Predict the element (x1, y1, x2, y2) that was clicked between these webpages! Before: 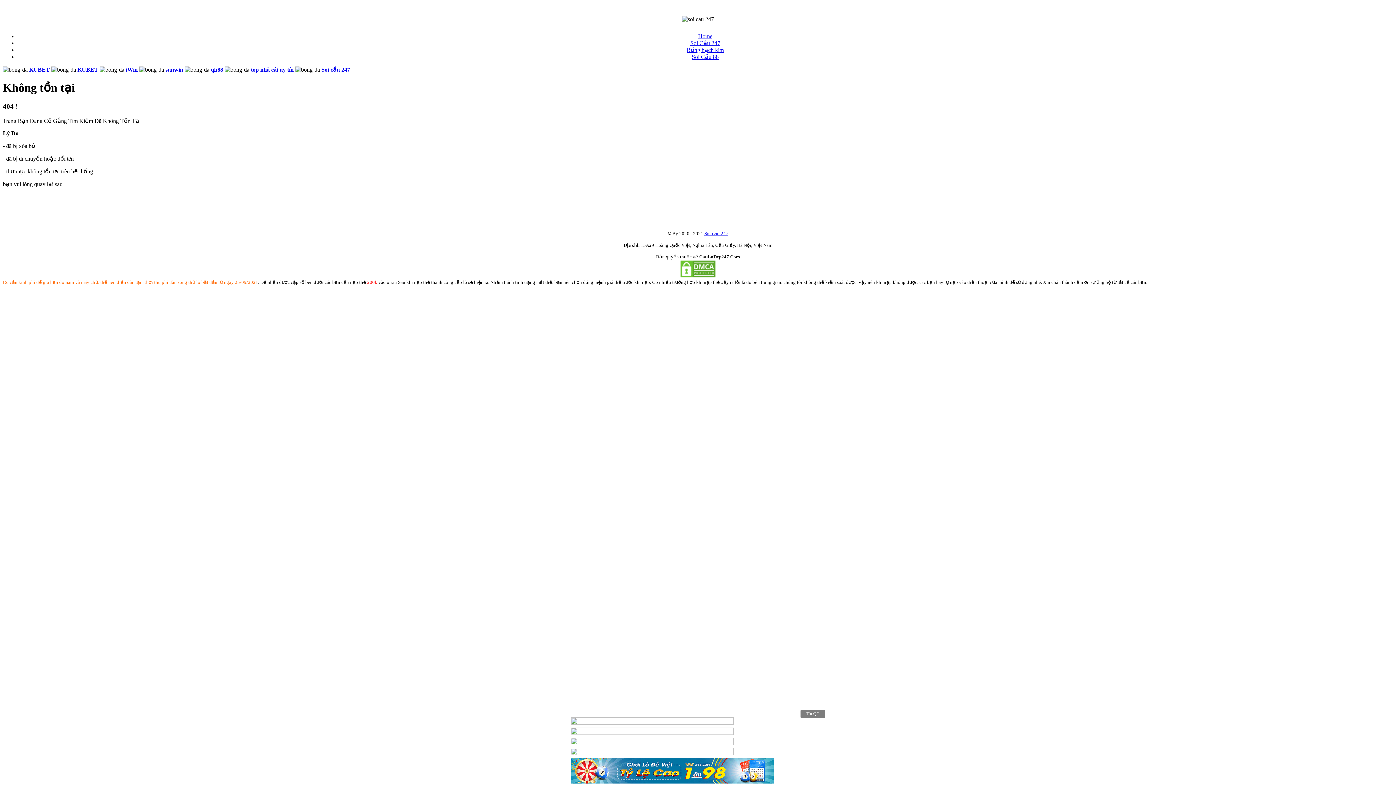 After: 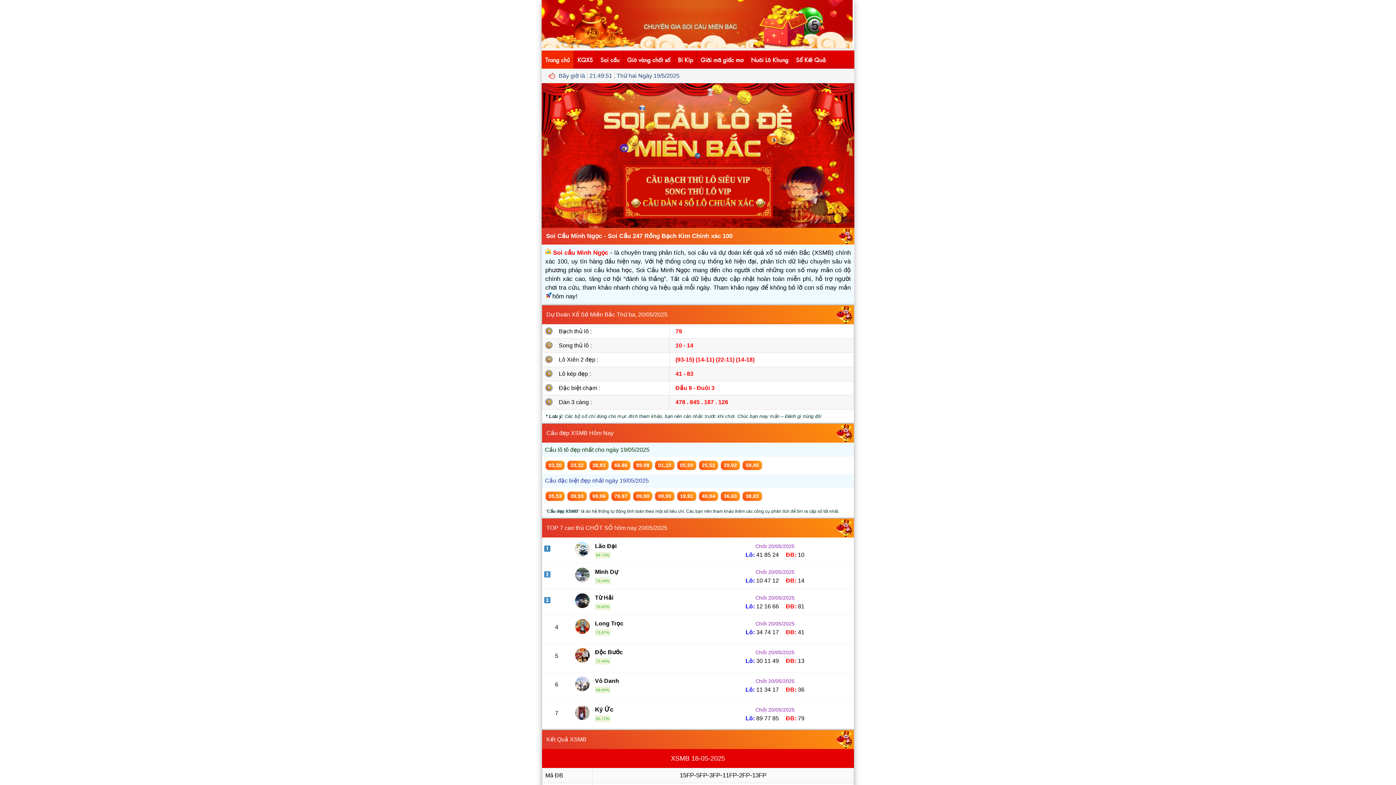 Action: bbox: (321, 66, 350, 72) label: Soi cầu 247